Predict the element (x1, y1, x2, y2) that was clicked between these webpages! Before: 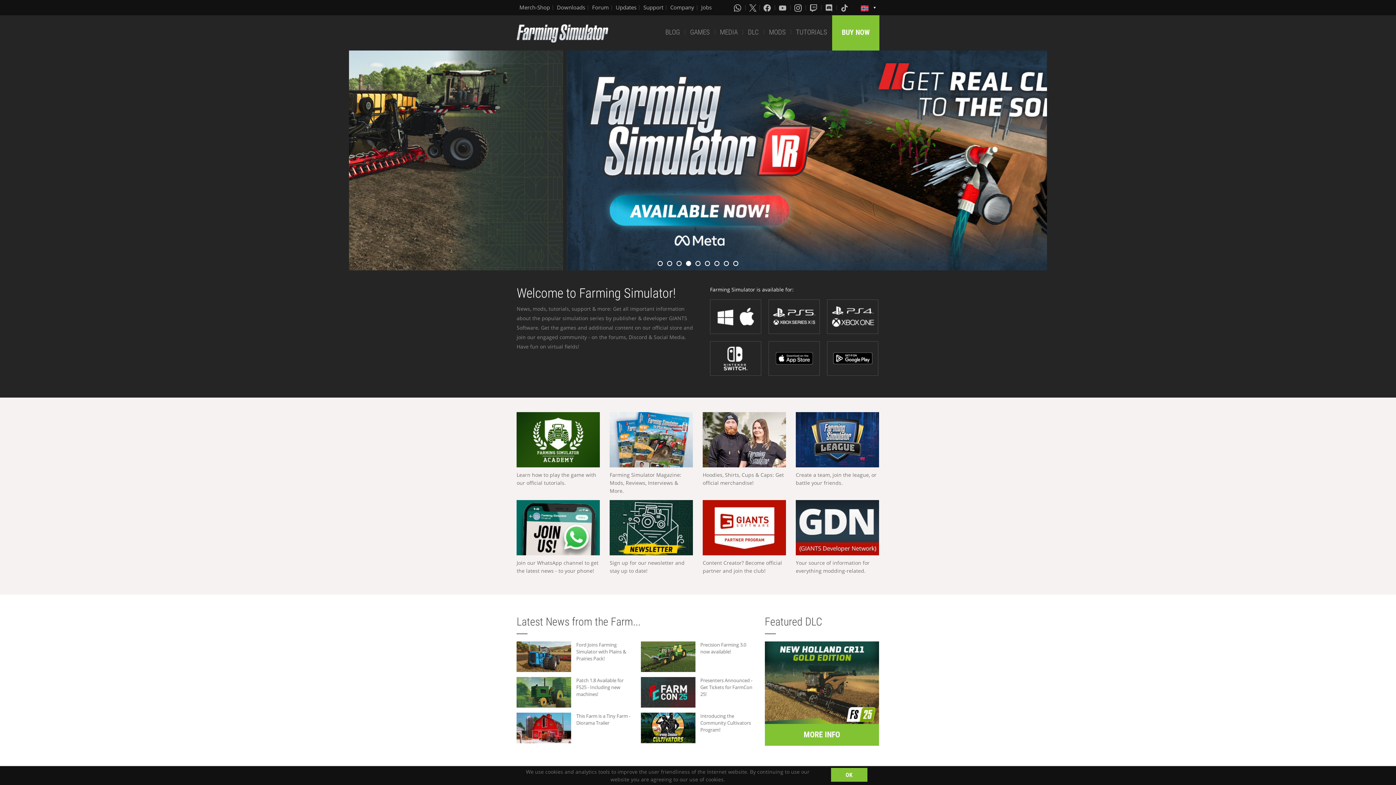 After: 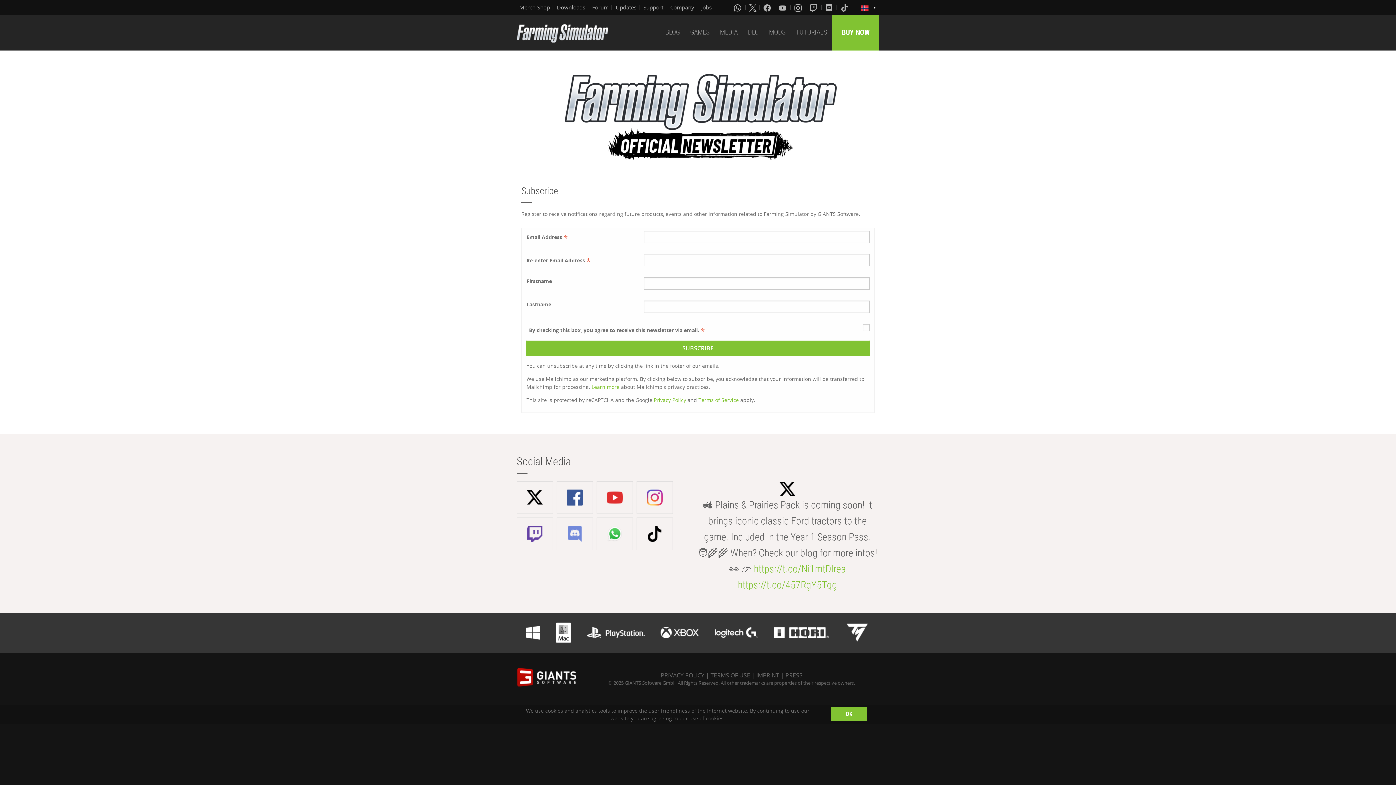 Action: bbox: (609, 500, 693, 555)